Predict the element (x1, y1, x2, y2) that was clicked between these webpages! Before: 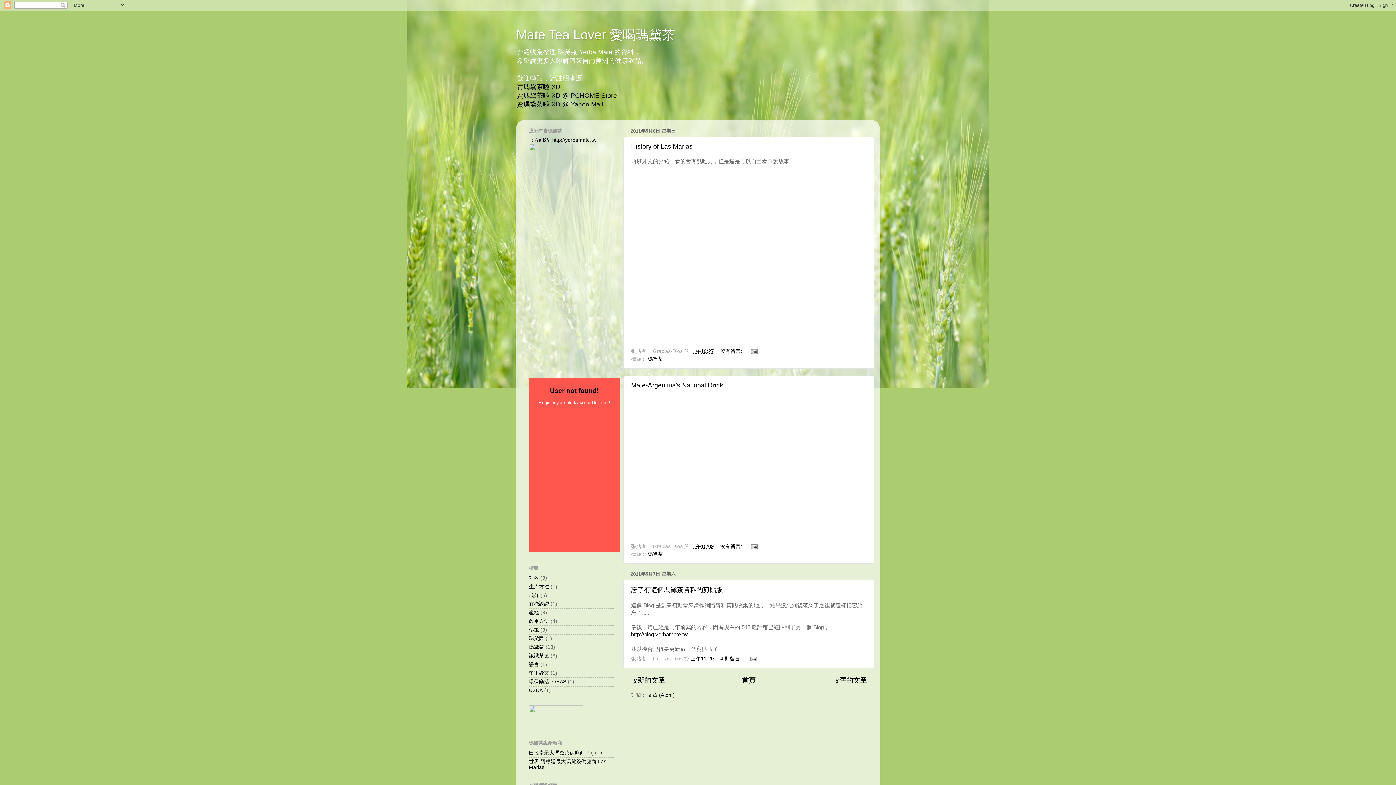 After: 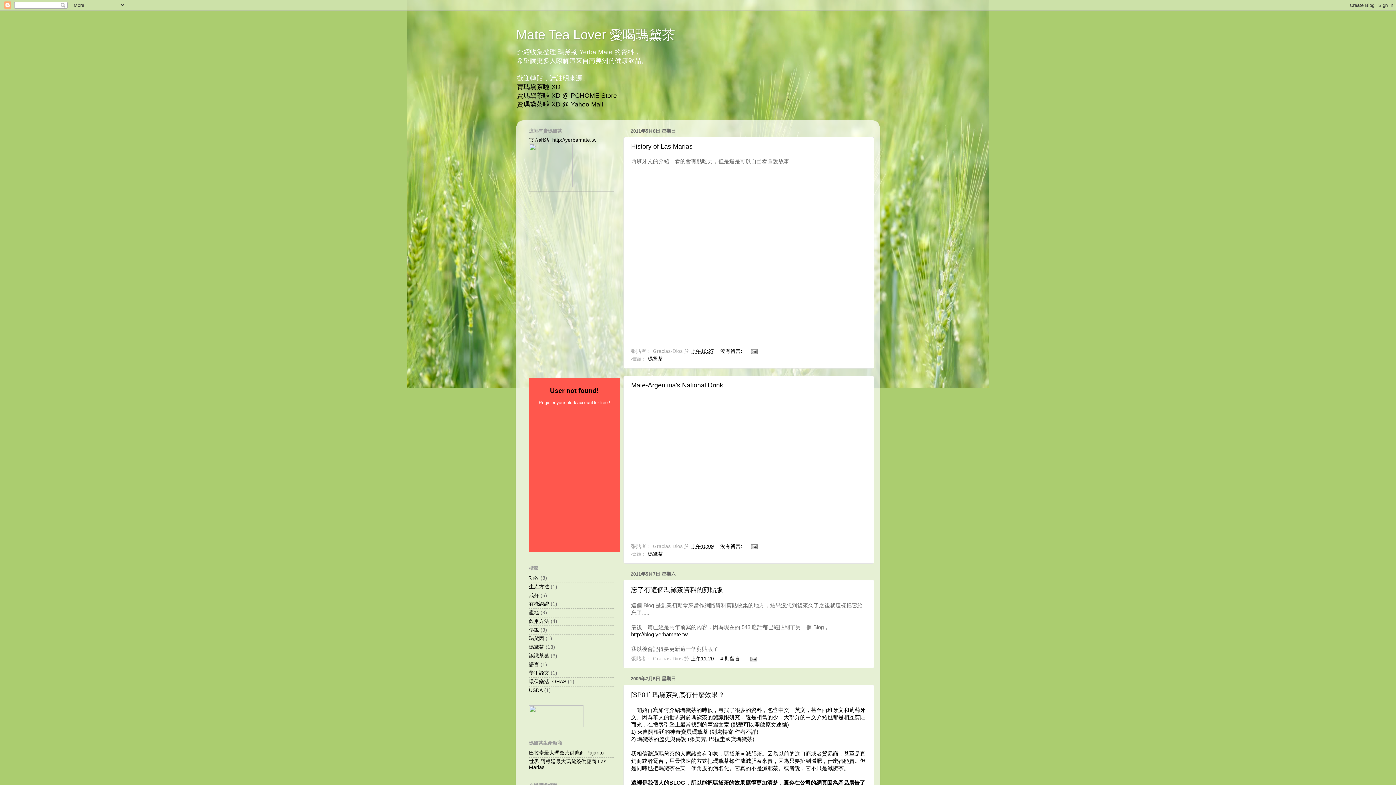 Action: bbox: (742, 676, 756, 684) label: 首頁